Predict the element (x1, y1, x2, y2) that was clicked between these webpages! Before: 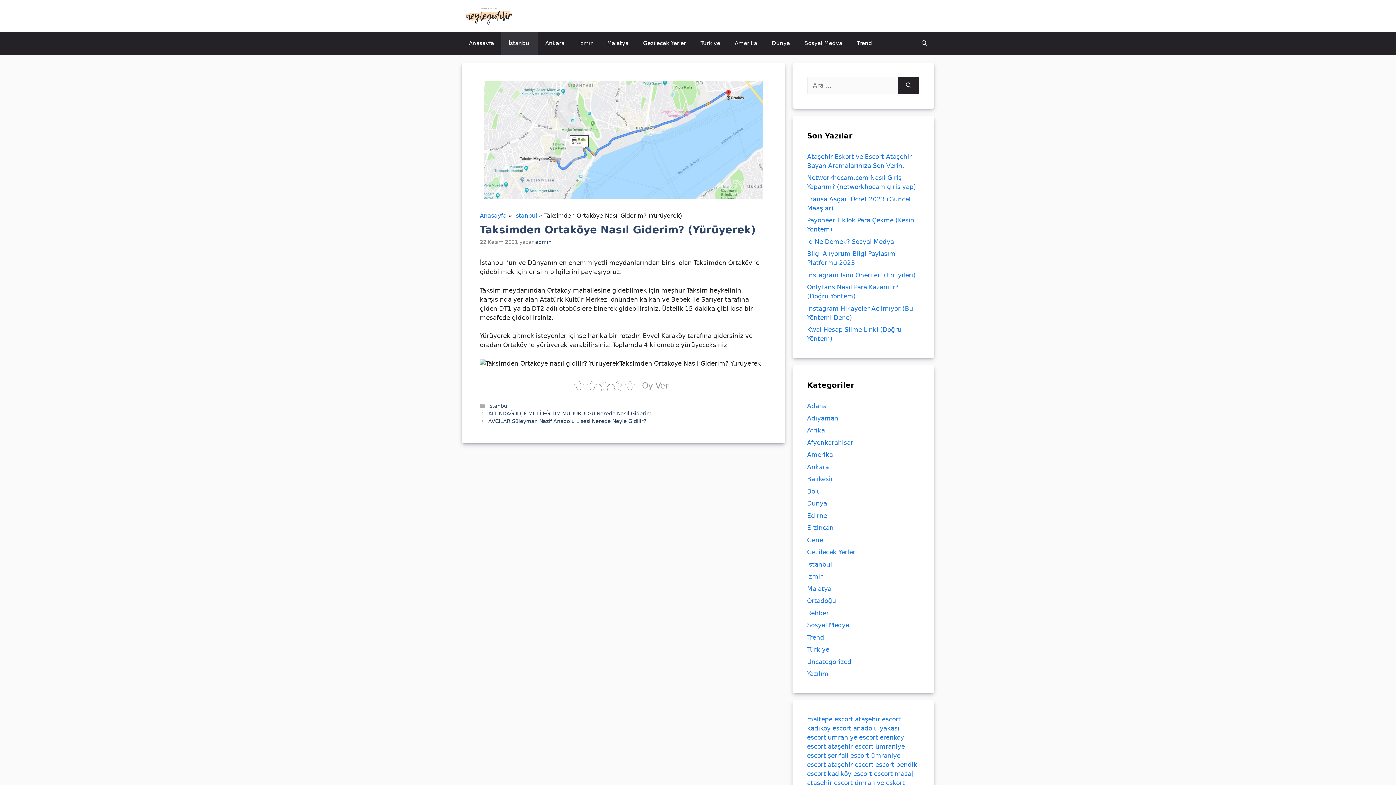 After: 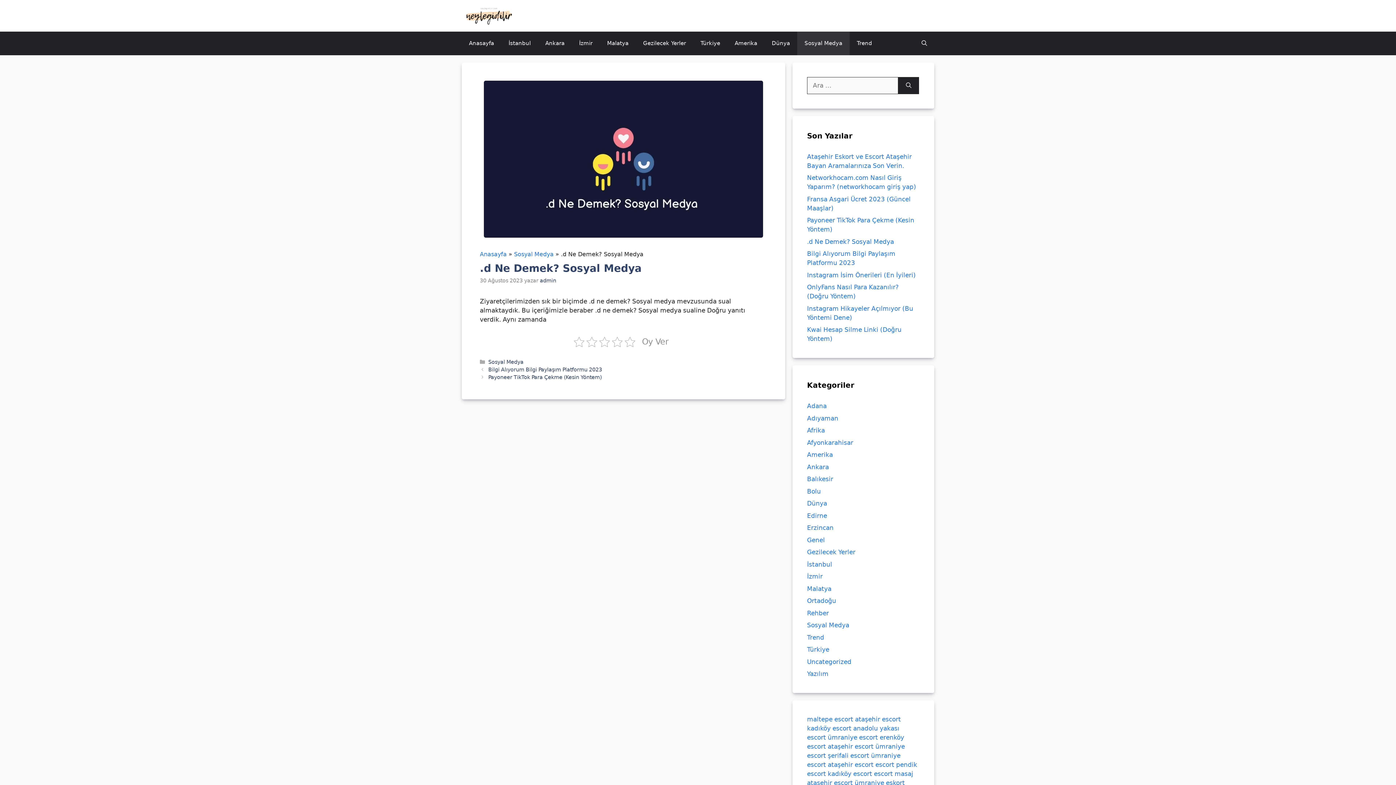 Action: label: .d Ne Demek? Sosyal Medya bbox: (807, 238, 894, 245)